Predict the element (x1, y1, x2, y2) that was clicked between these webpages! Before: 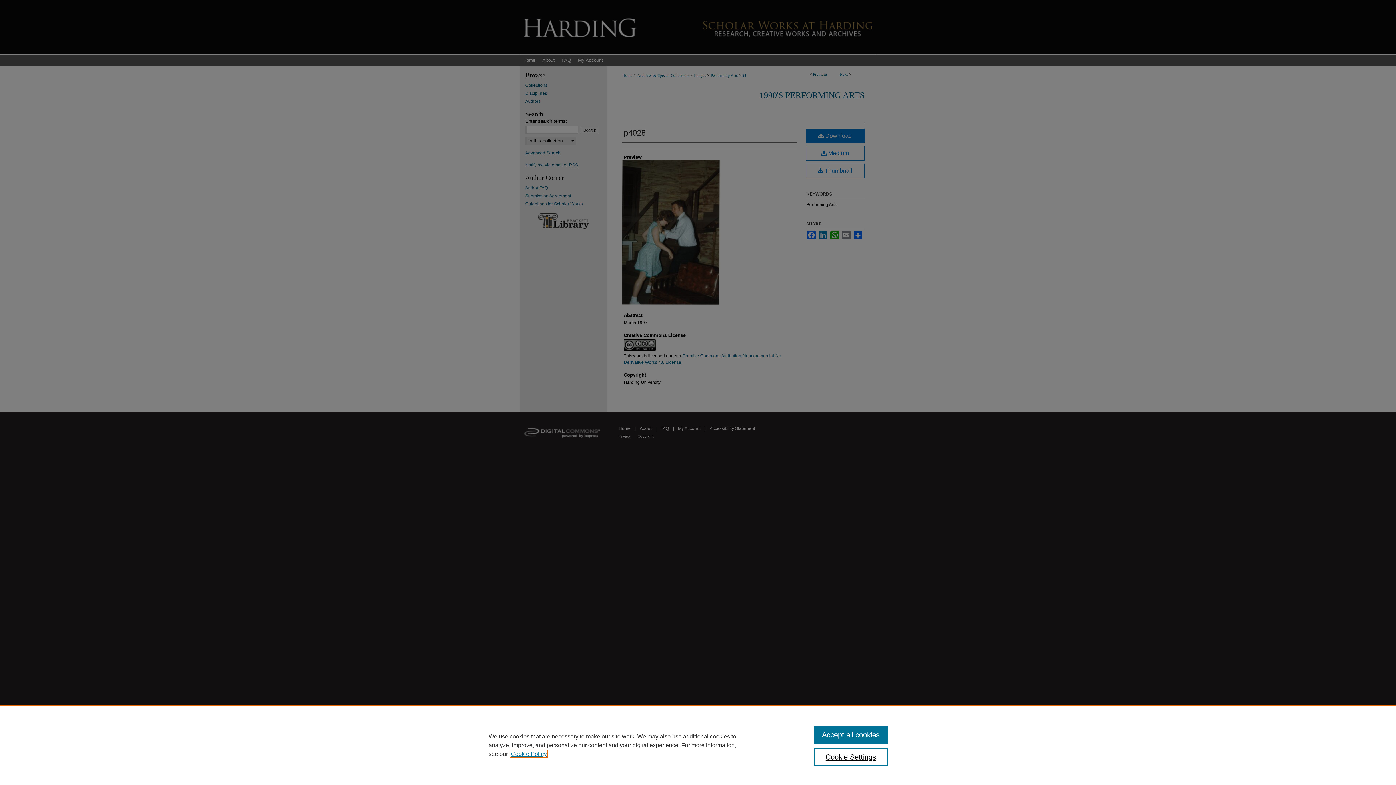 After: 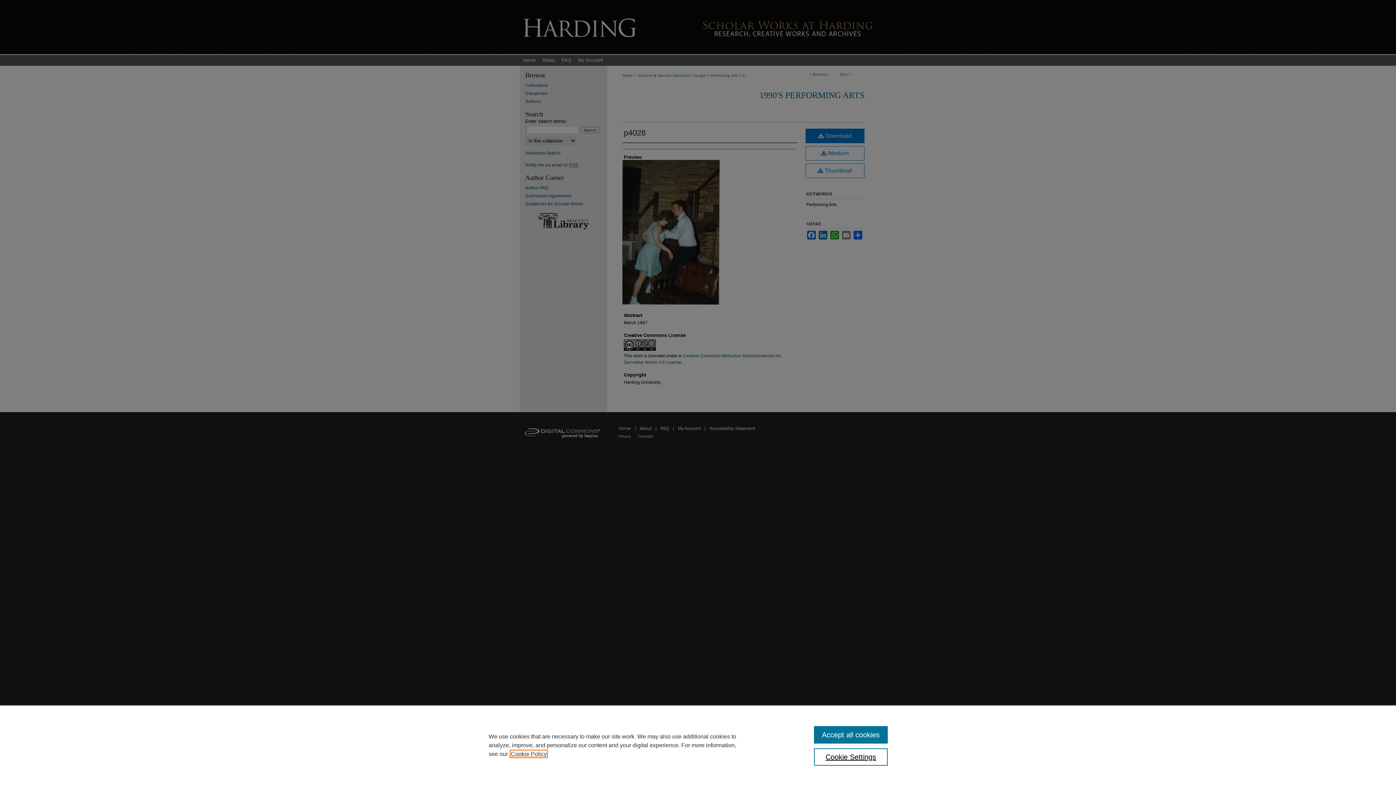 Action: bbox: (510, 751, 546, 757) label: , opens in a new tab